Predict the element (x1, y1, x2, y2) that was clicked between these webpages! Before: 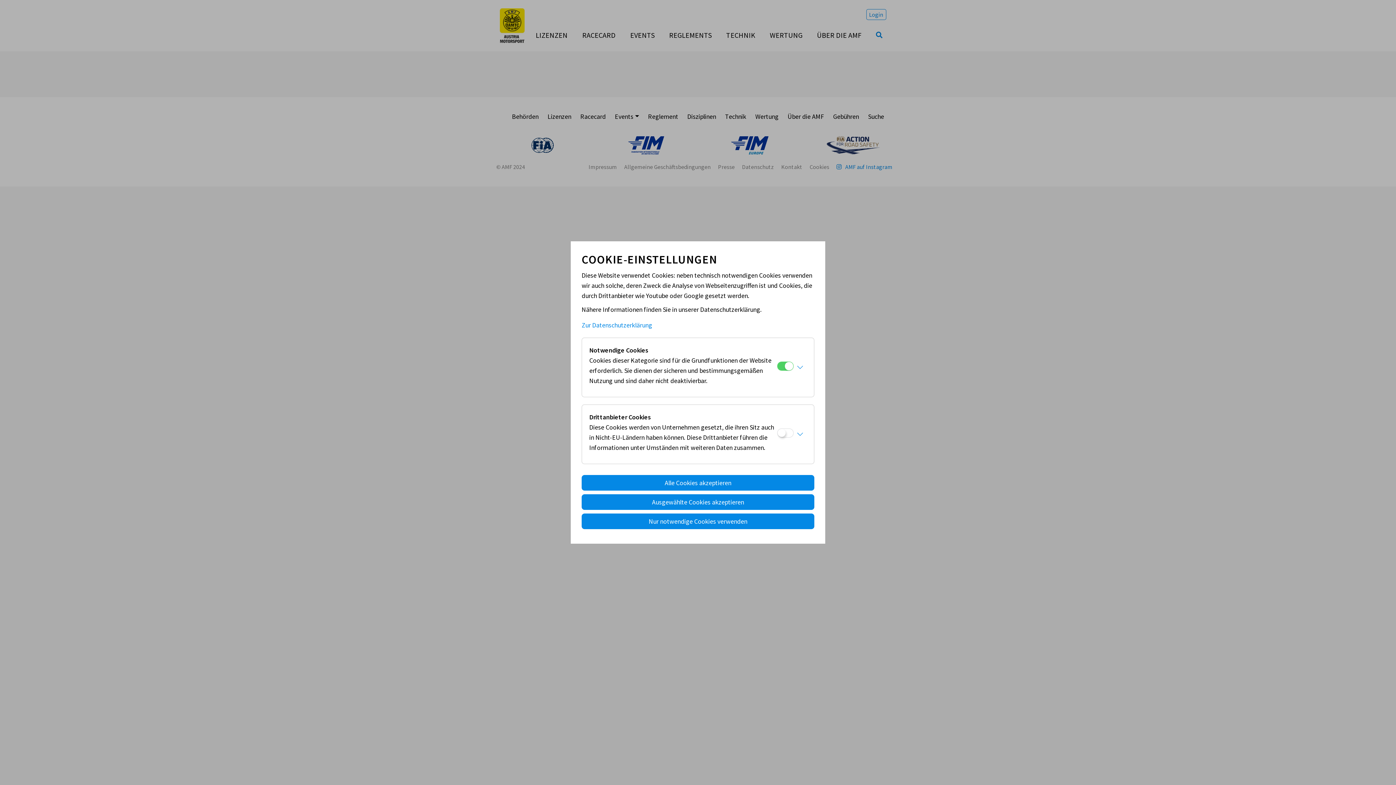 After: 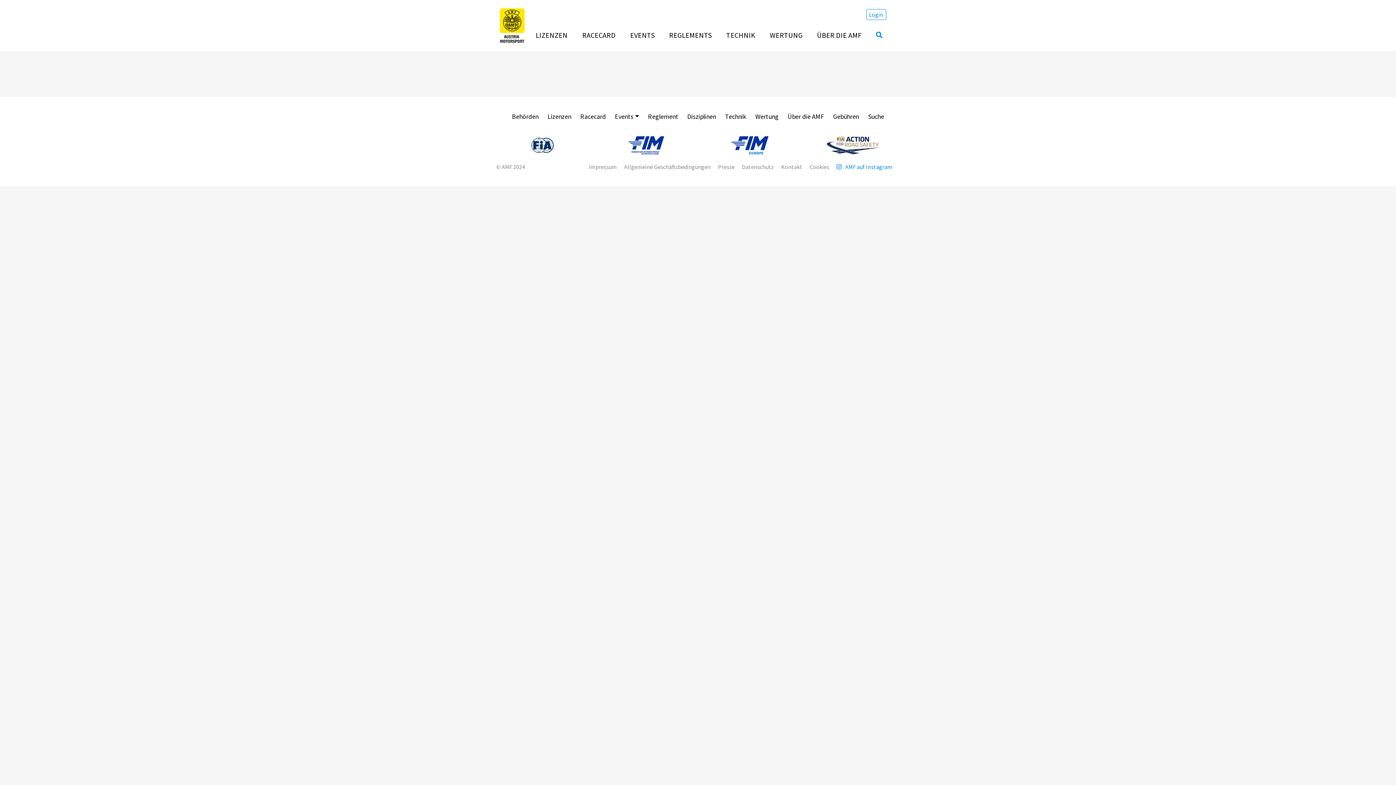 Action: bbox: (581, 475, 814, 490) label: Alle Cookies akzeptieren